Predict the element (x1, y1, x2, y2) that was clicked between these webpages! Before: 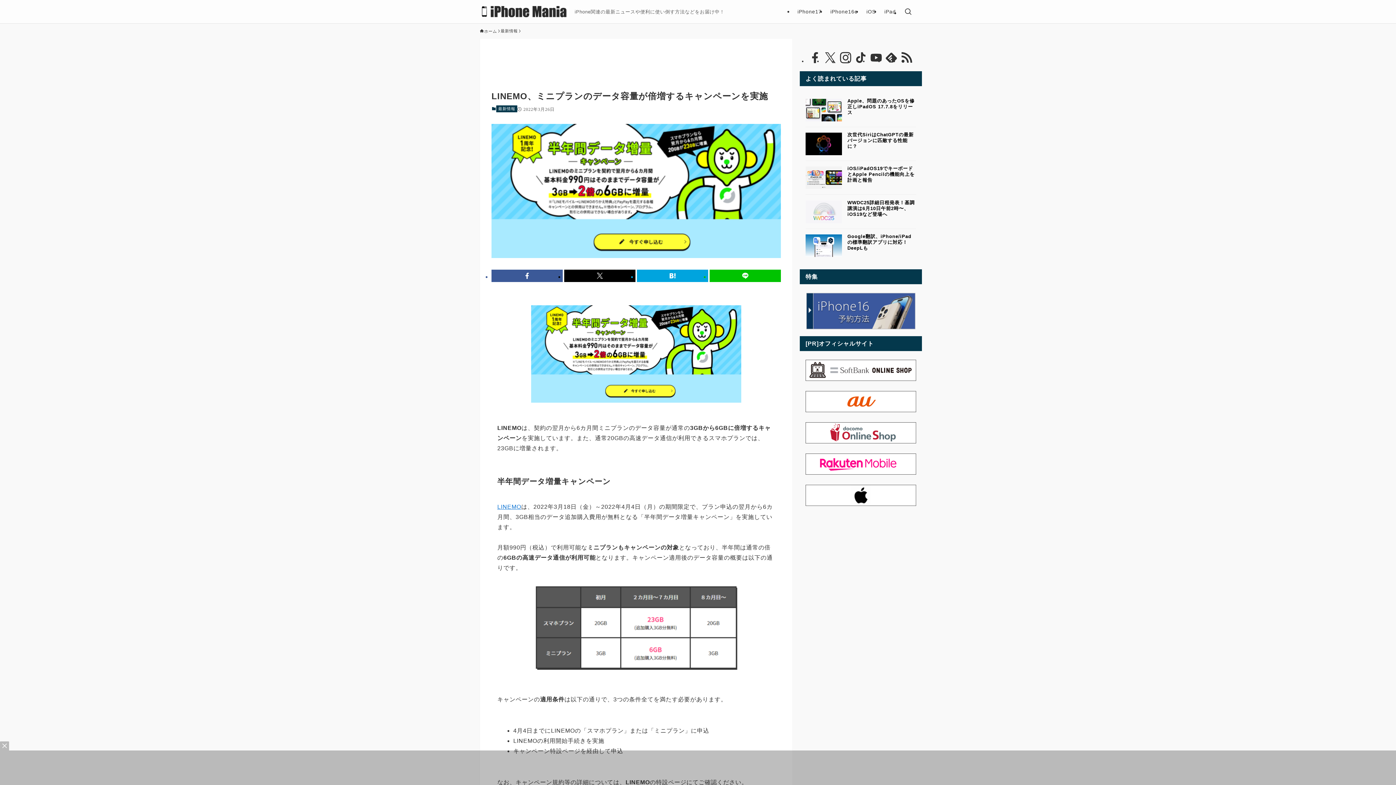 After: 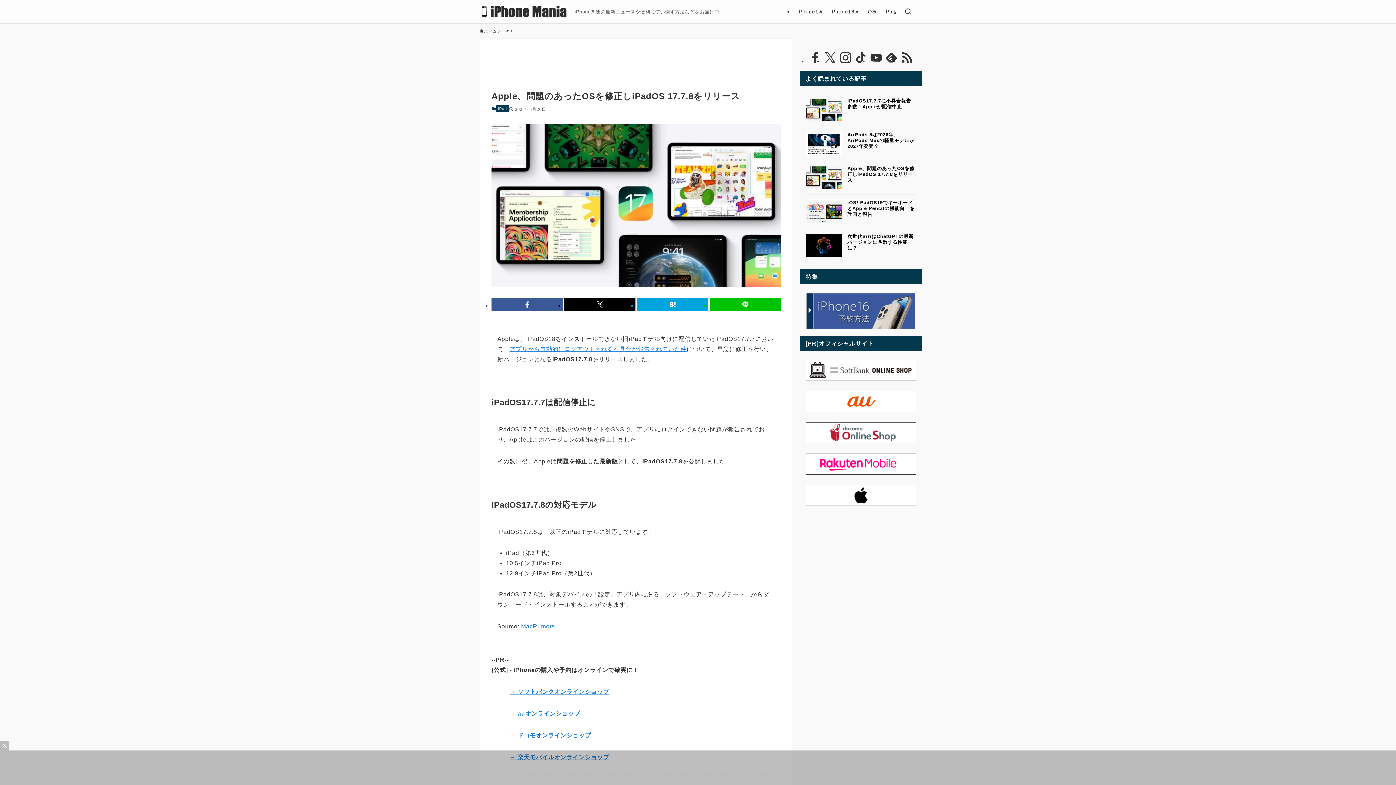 Action: label: Apple、問題のあったOSを修正しiPadOS 17.7.8をリリース bbox: (847, 98, 914, 115)